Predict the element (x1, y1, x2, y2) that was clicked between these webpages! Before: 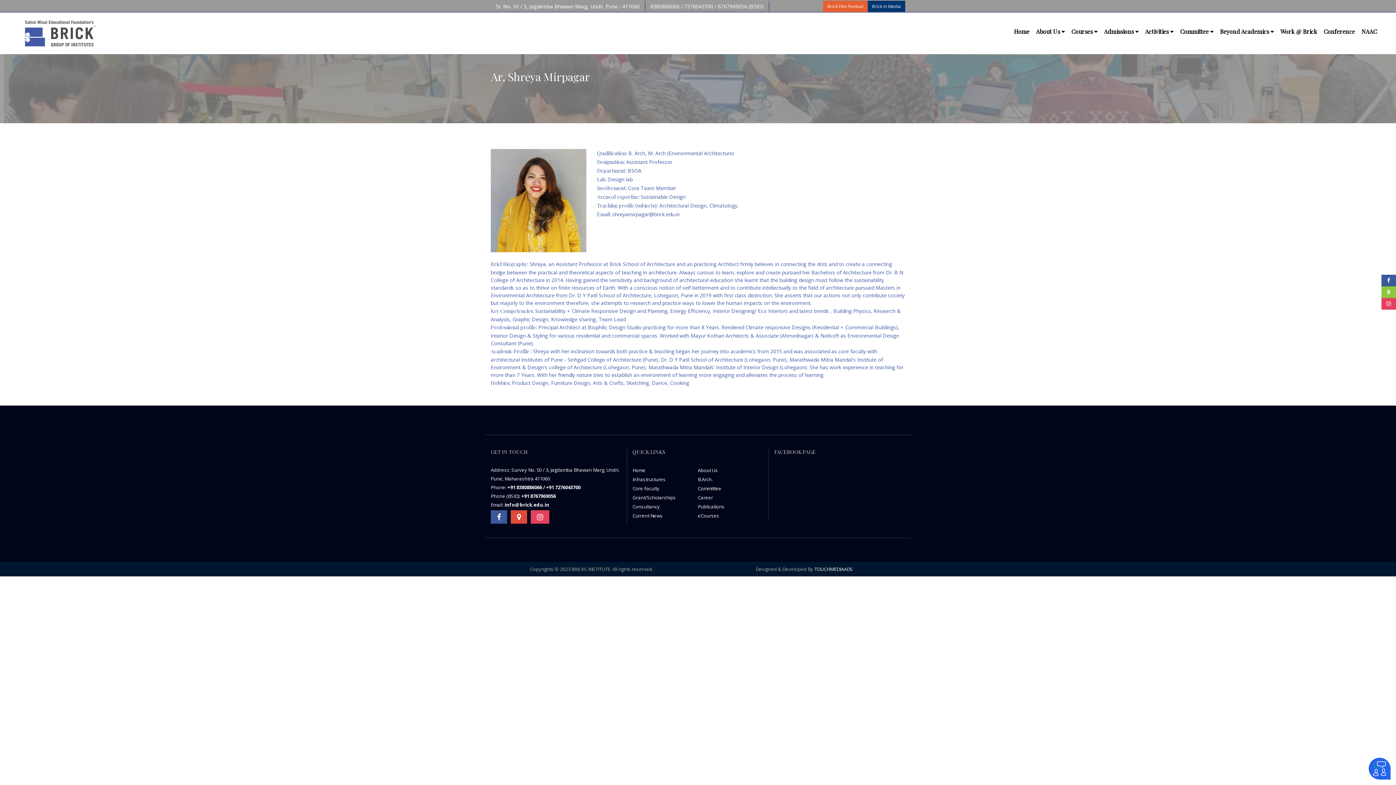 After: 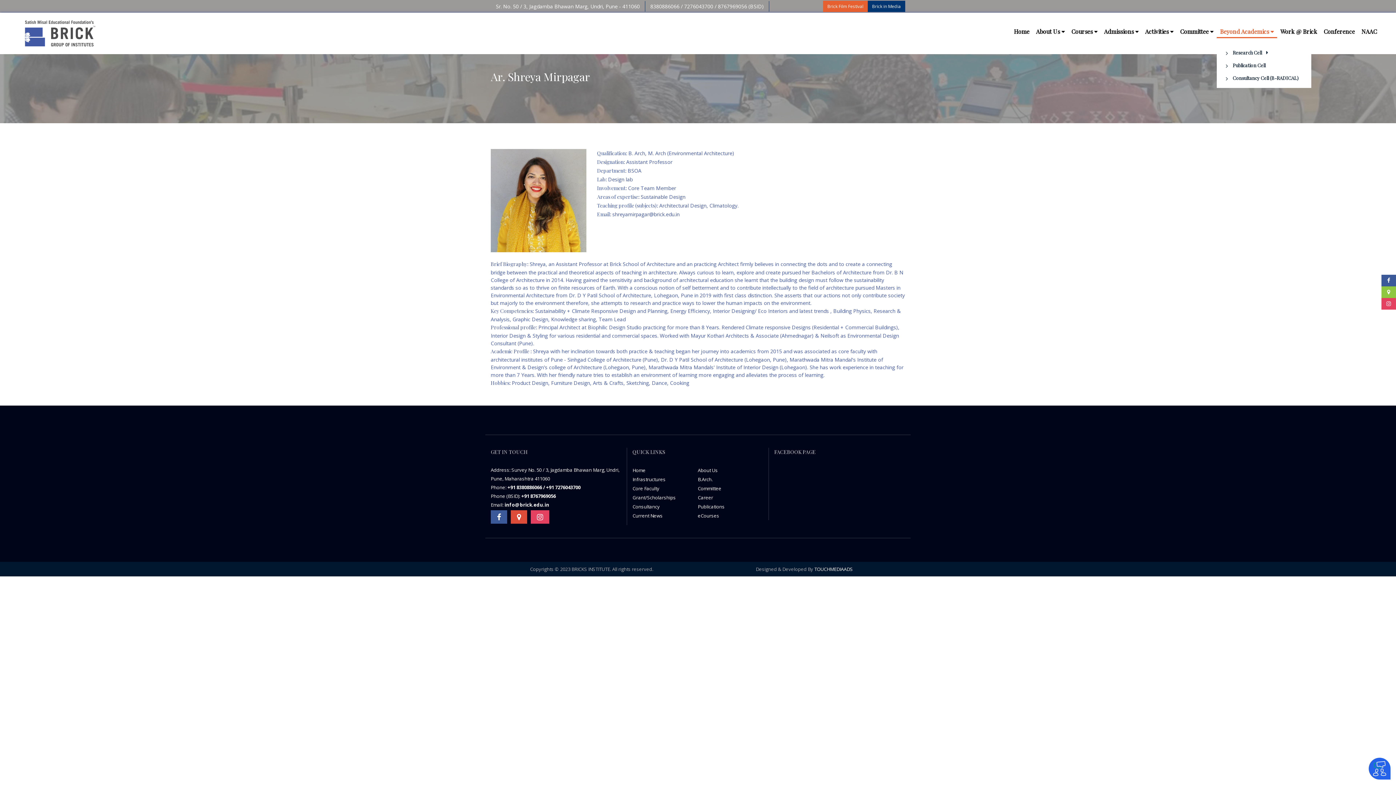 Action: bbox: (1217, 20, 1277, 42) label: Beyond Academics 